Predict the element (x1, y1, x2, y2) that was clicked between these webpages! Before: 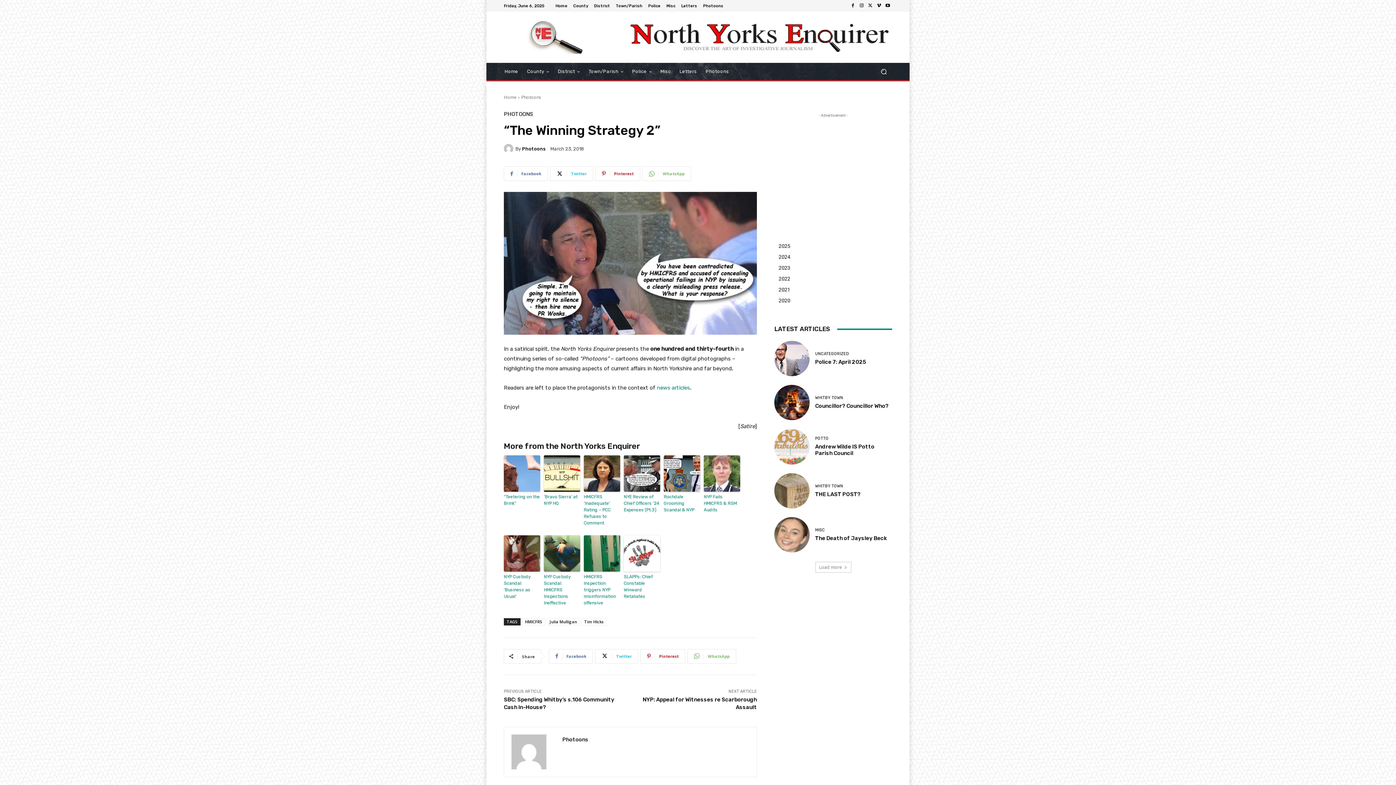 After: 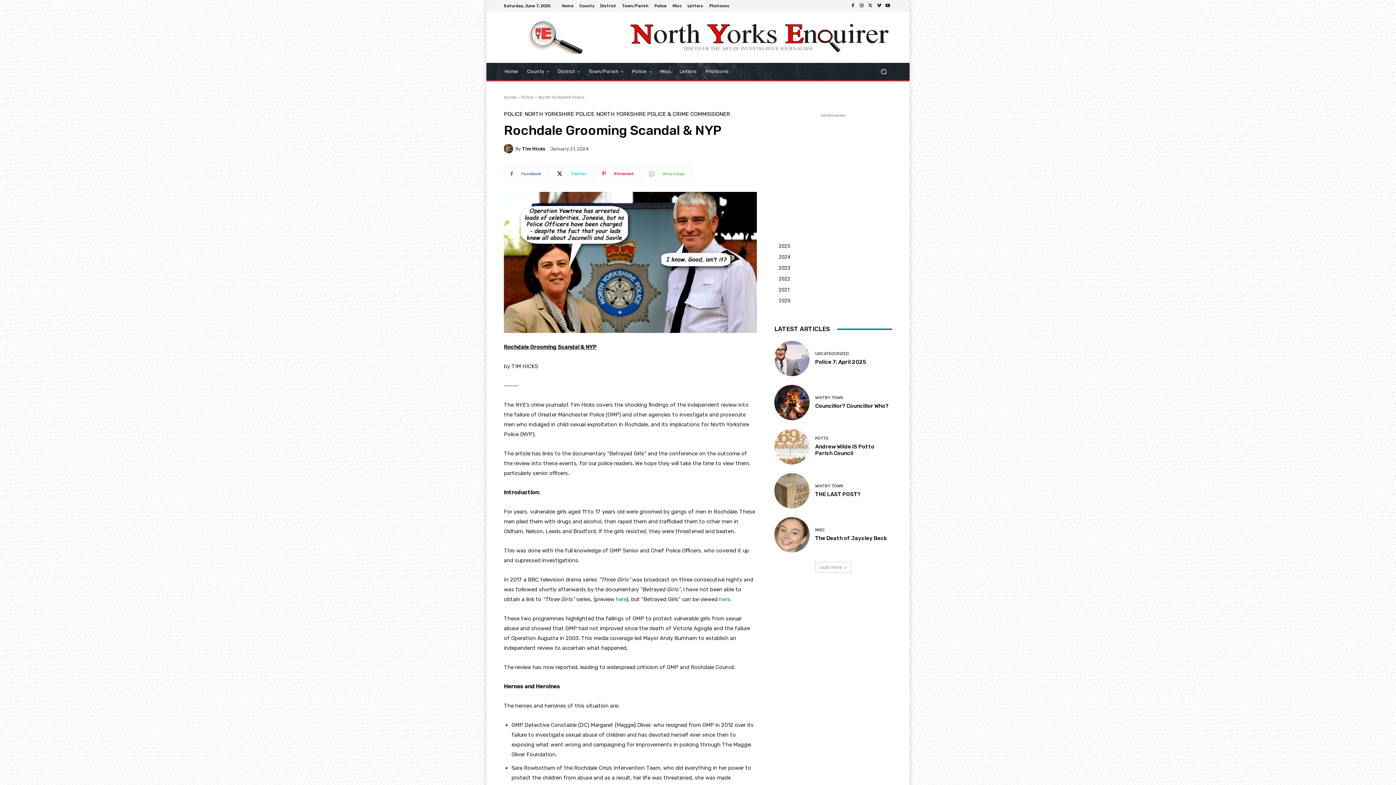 Action: label: Rochdale Grooming Scandal & NYP bbox: (664, 493, 700, 513)